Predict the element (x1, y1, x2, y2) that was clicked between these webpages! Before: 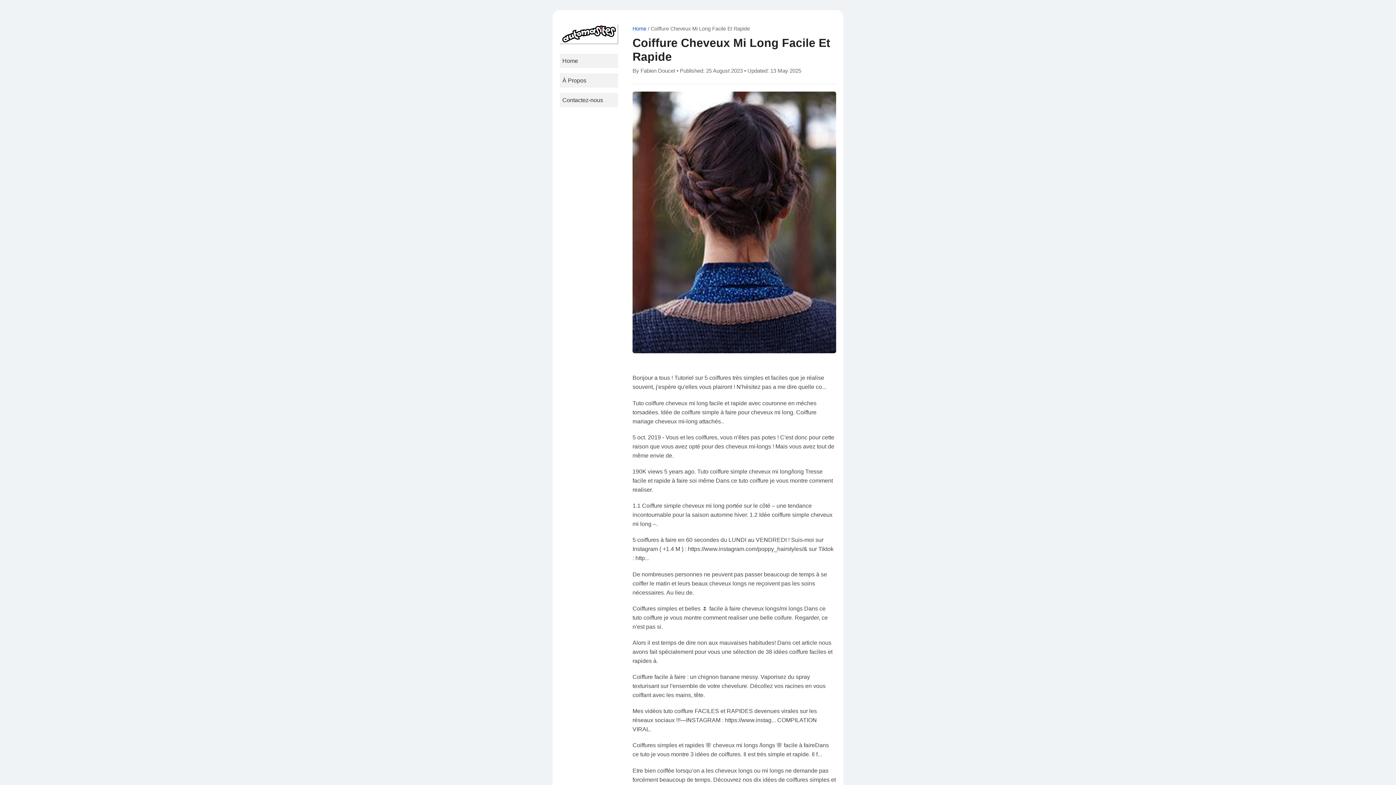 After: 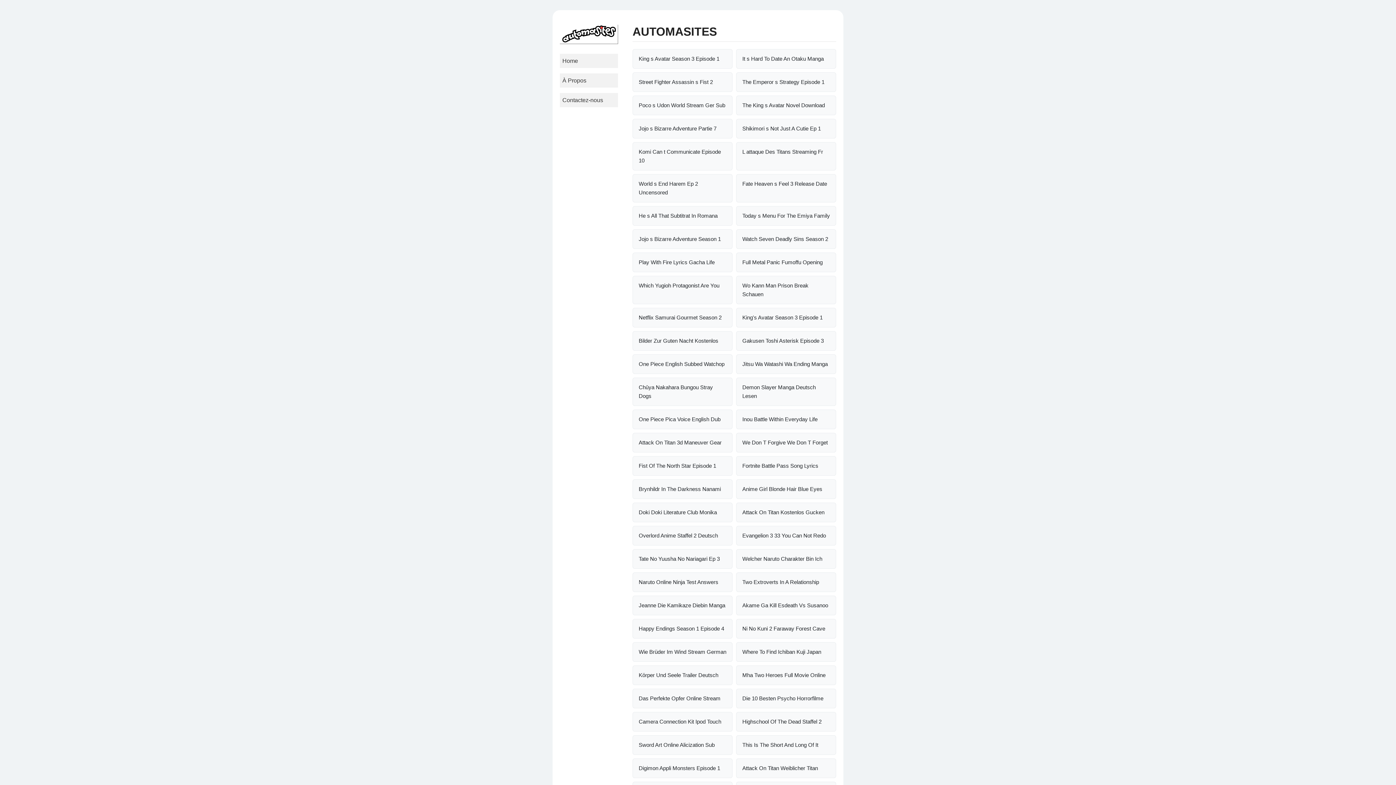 Action: label: Home bbox: (560, 53, 618, 68)